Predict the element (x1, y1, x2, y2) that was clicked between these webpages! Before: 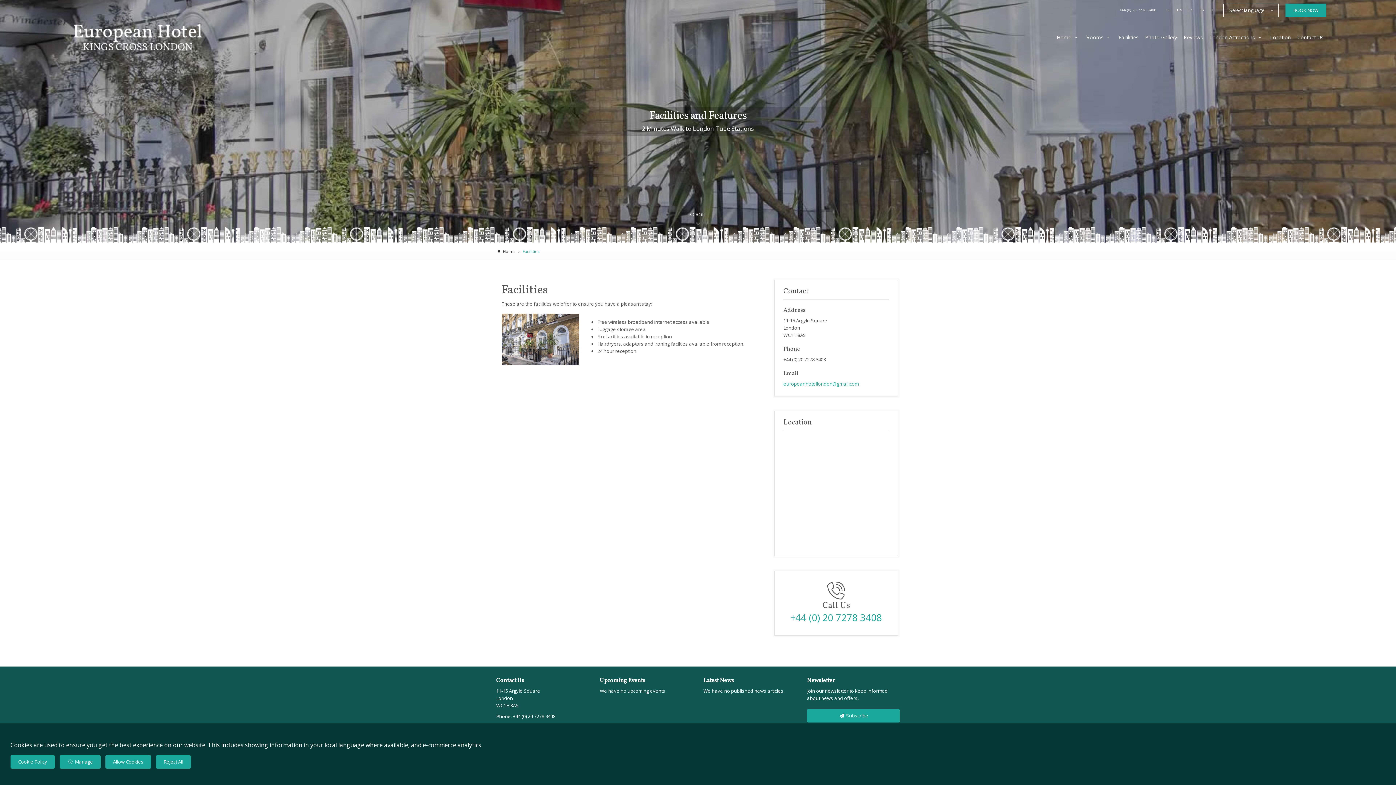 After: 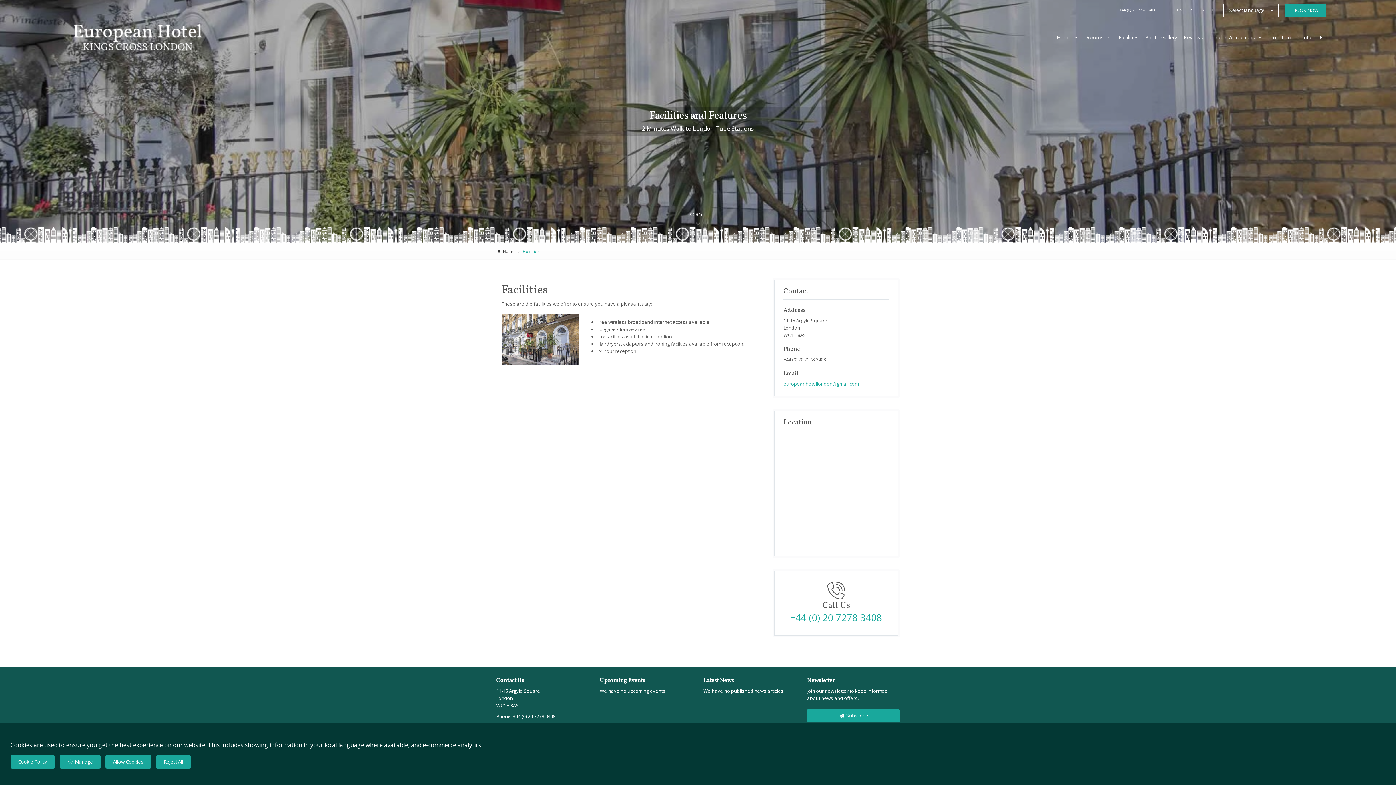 Action: label: +44 (0) 20 7278 3408 bbox: (783, 614, 889, 621)